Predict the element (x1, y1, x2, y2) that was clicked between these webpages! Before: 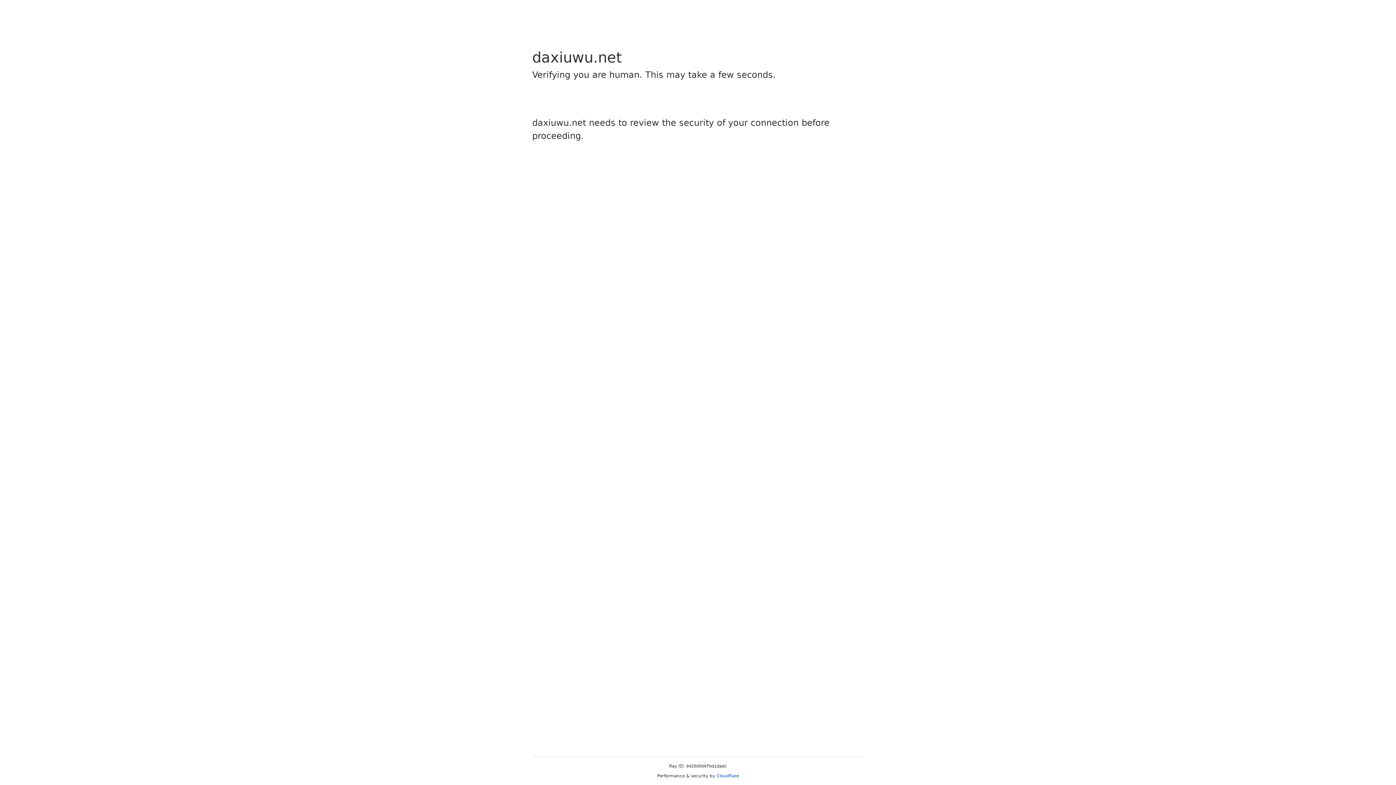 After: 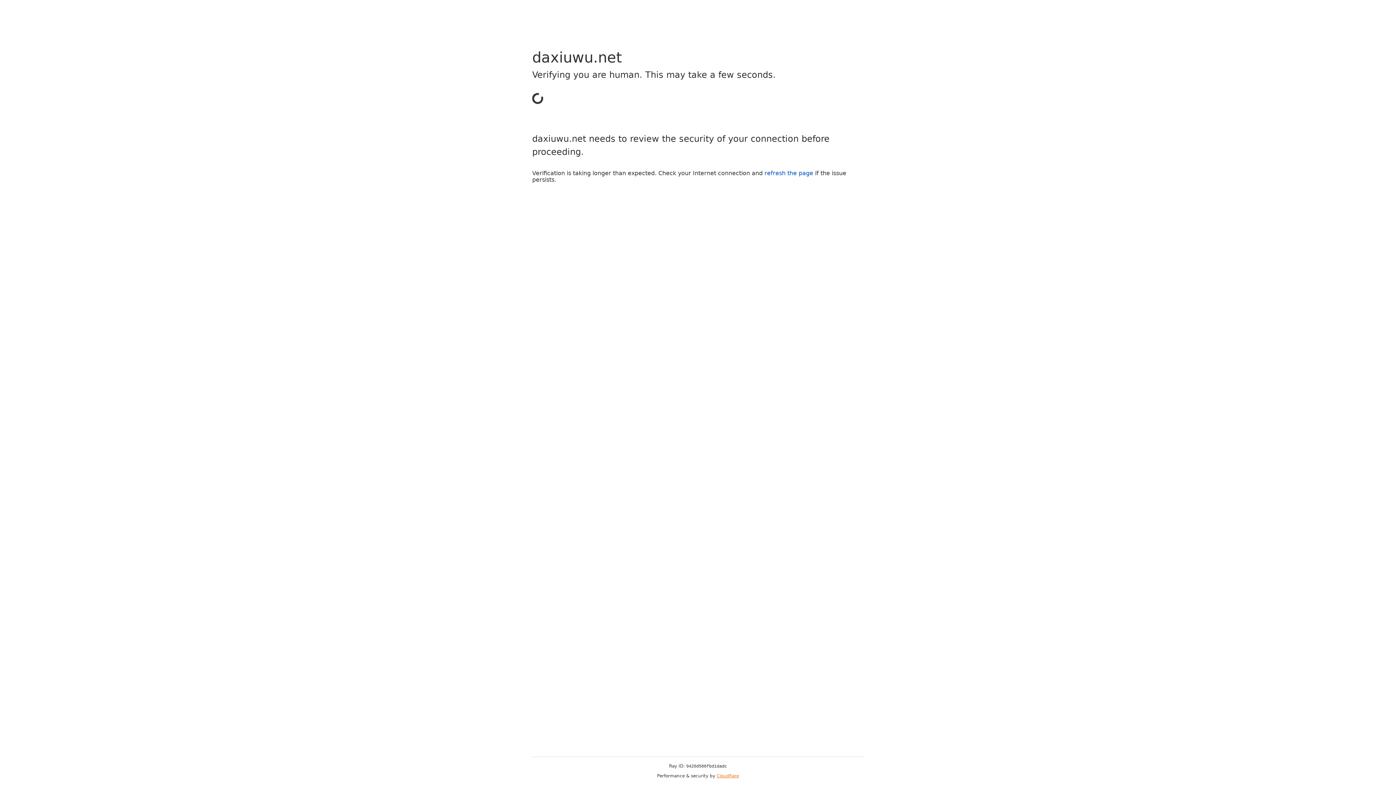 Action: label: Cloudflare bbox: (716, 773, 739, 778)